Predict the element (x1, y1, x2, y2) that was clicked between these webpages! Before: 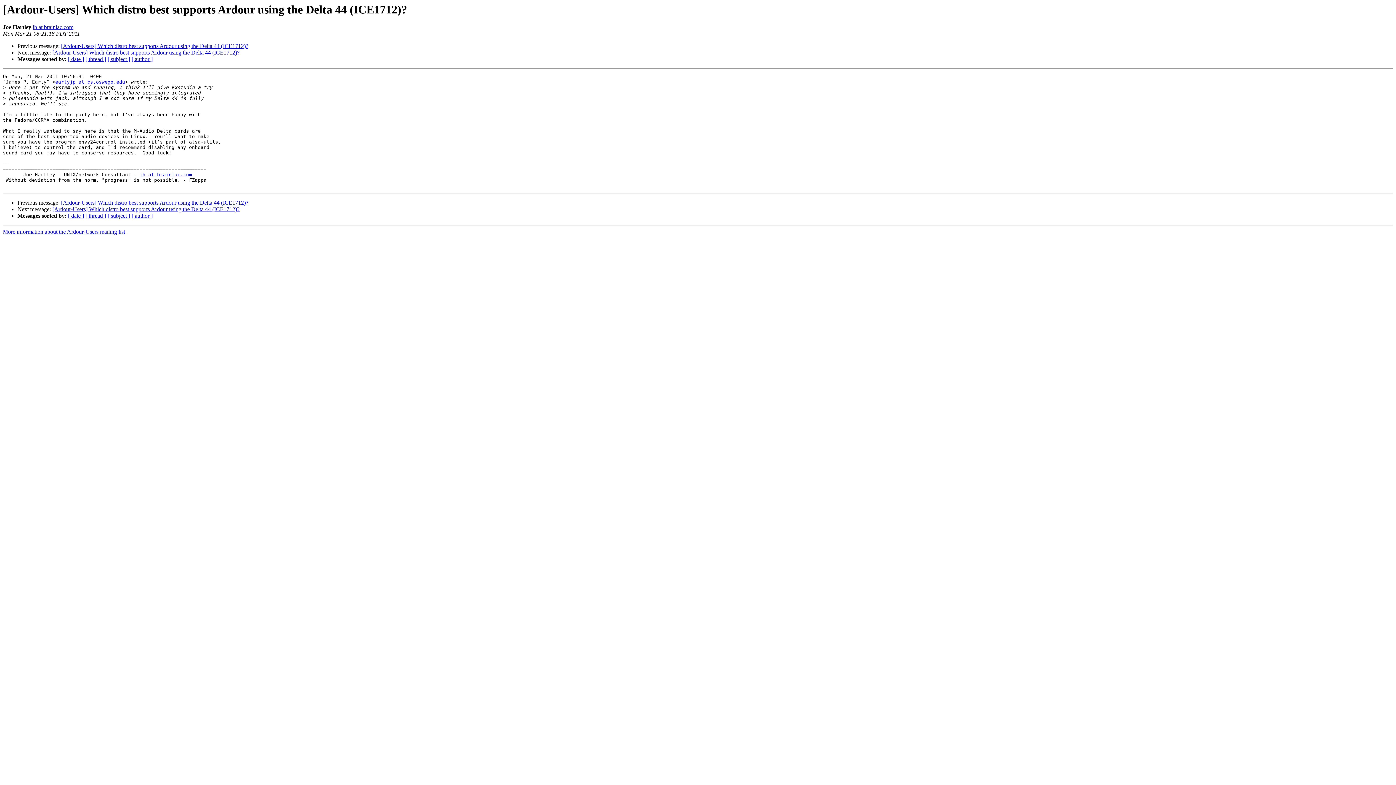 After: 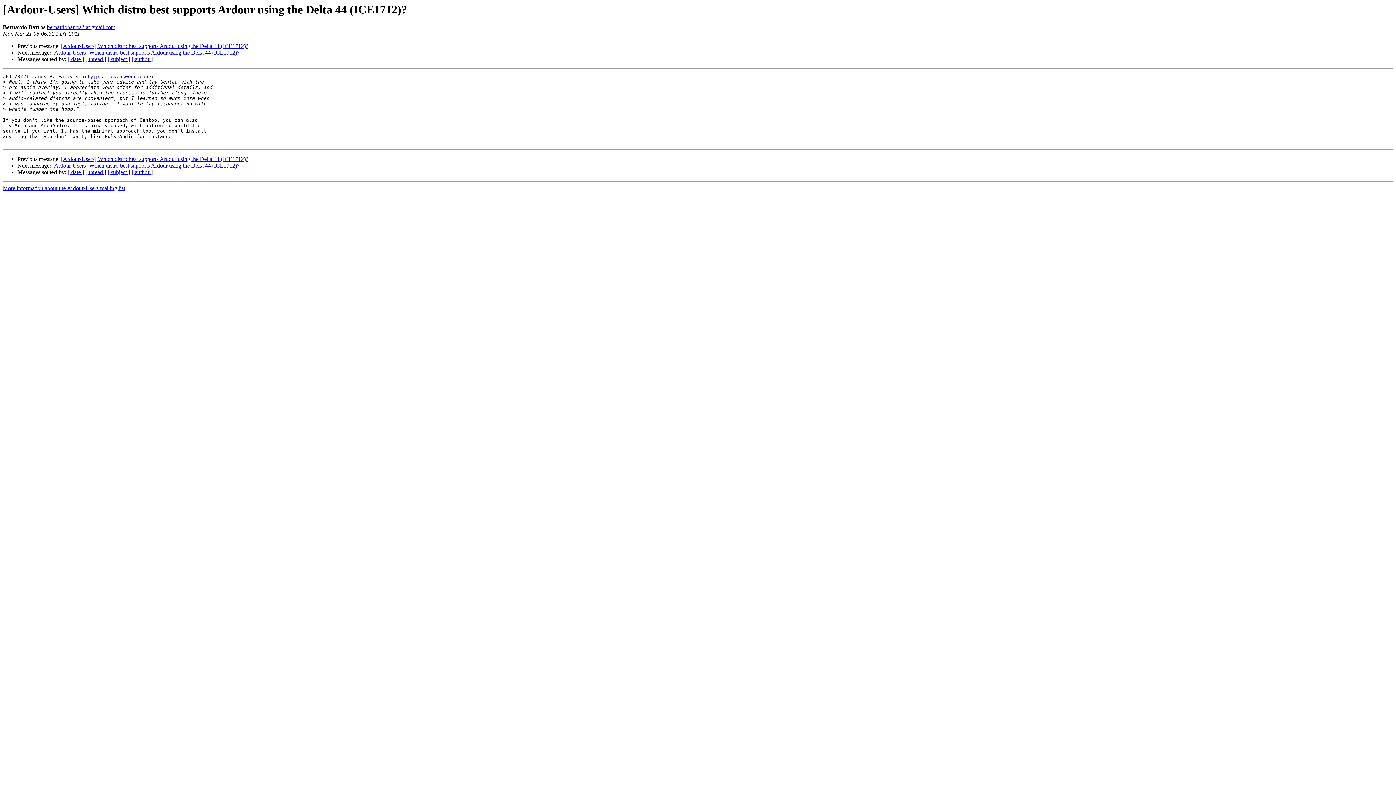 Action: bbox: (61, 43, 248, 49) label: [Ardour-Users] Which distro best supports Ardour using the Delta 44 (ICE1712)?